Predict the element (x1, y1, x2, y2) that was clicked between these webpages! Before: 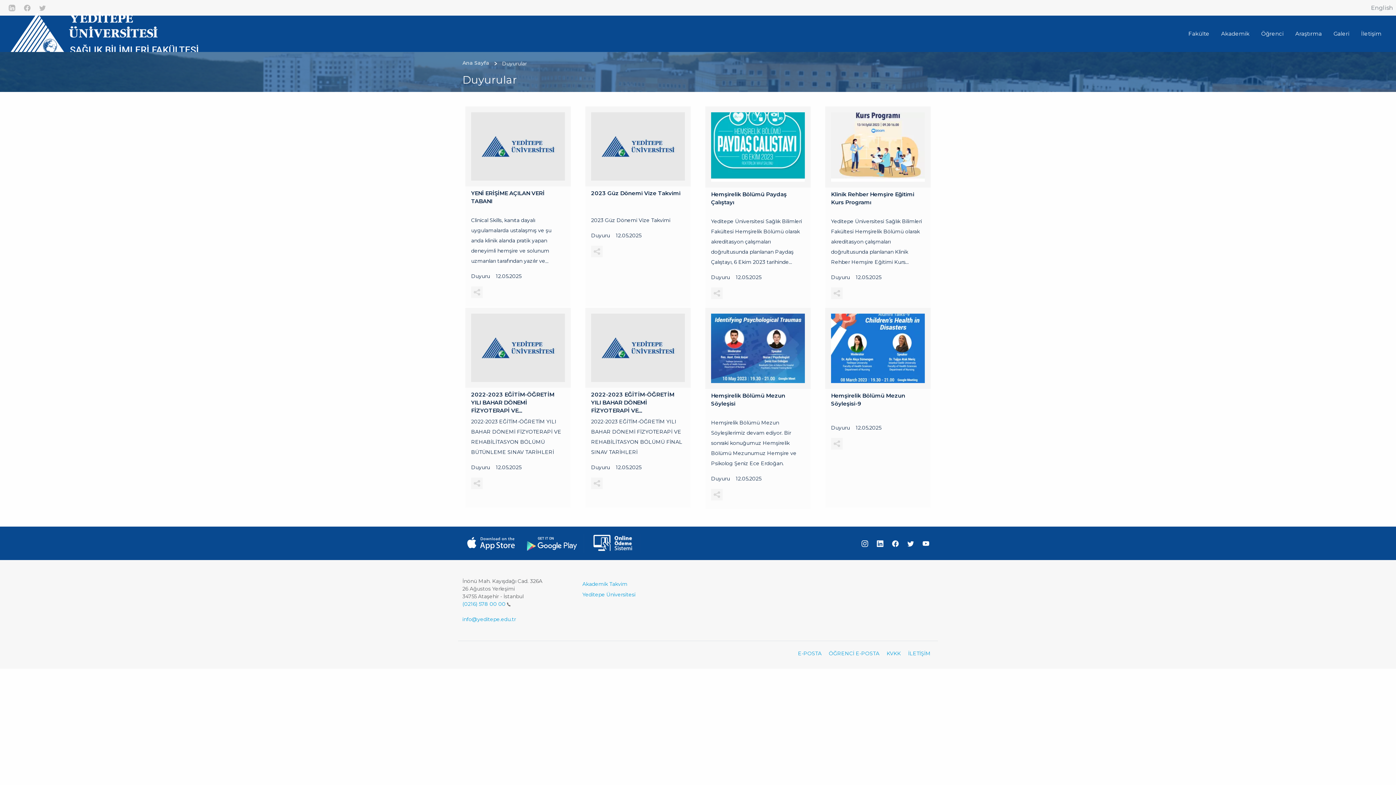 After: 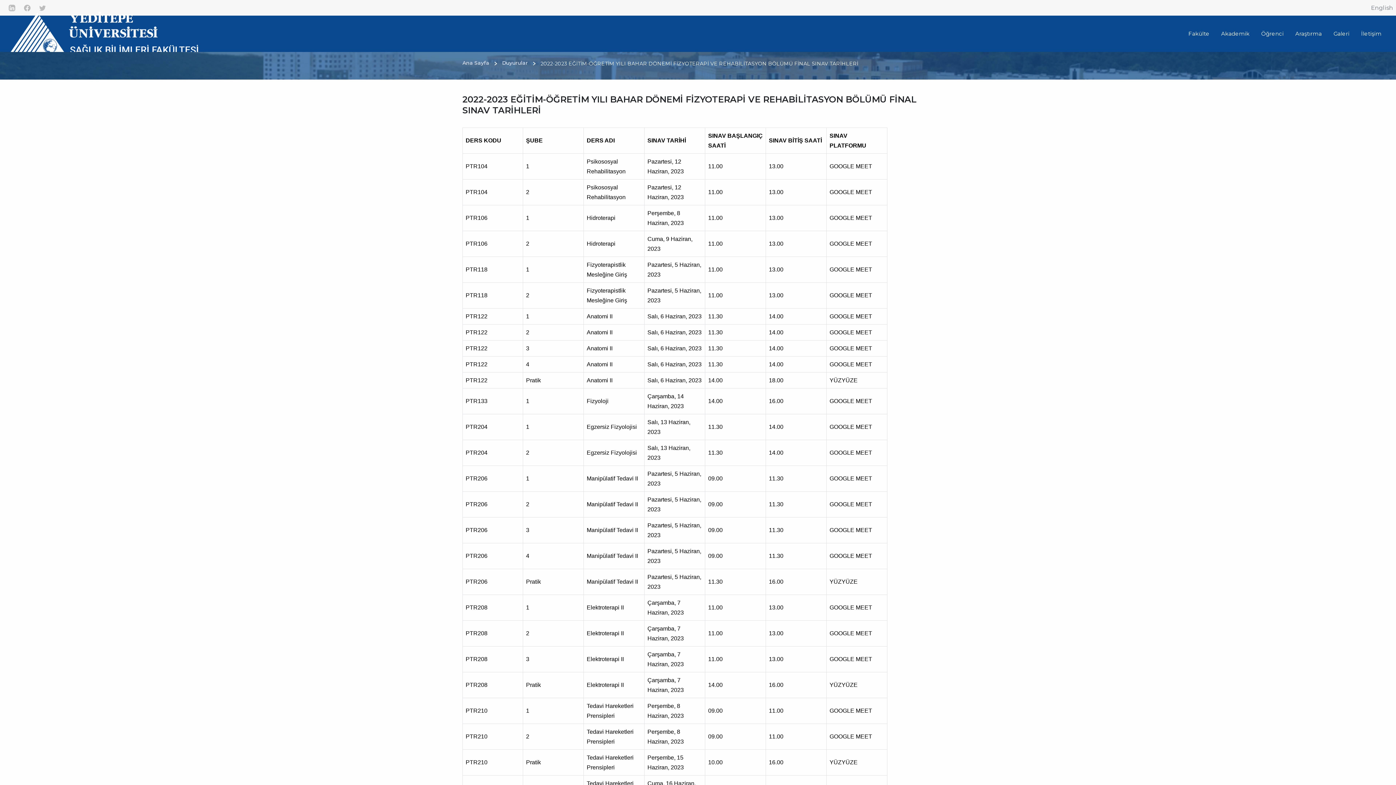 Action: bbox: (591, 416, 685, 457) label: 2022-2023 EĞİTİM-ÖĞRETİM YILI BAHAR DÖNEMİ FİZYOTERAPİ VE REHABİLİTASYON BÖLÜMÜ FİNAL SINAV TARİHLERİ